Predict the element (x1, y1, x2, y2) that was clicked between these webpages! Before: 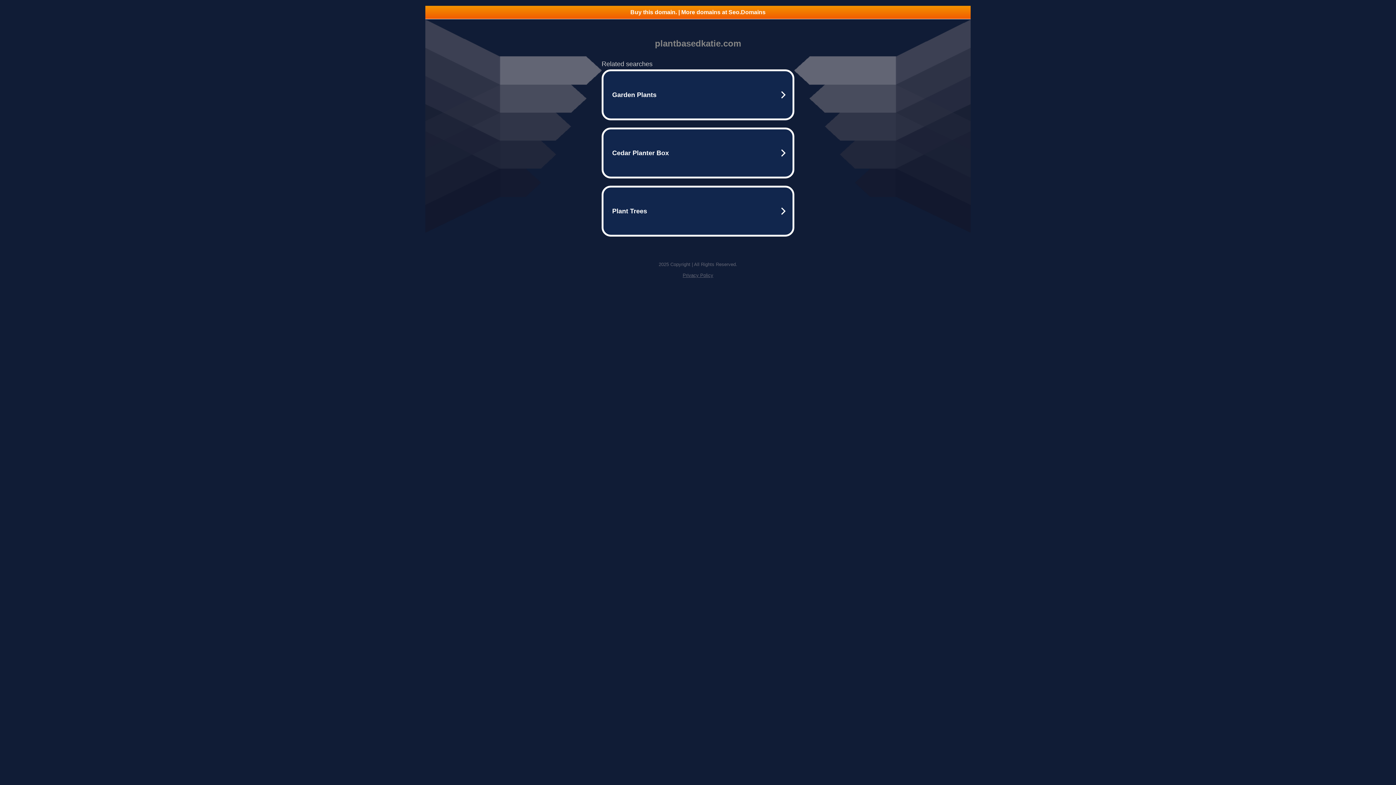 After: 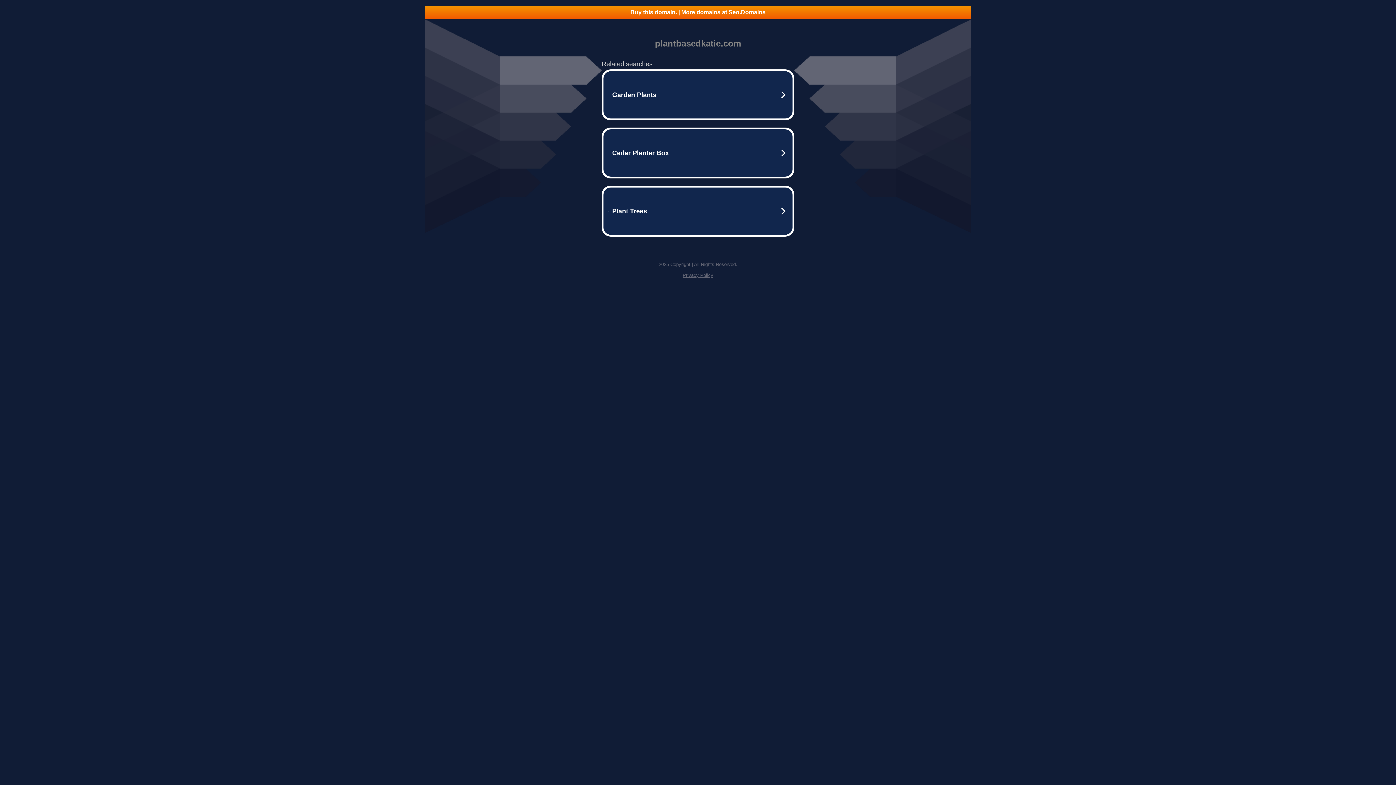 Action: bbox: (425, 5, 970, 18) label: Buy this domain. | More domains at Seo.Domains